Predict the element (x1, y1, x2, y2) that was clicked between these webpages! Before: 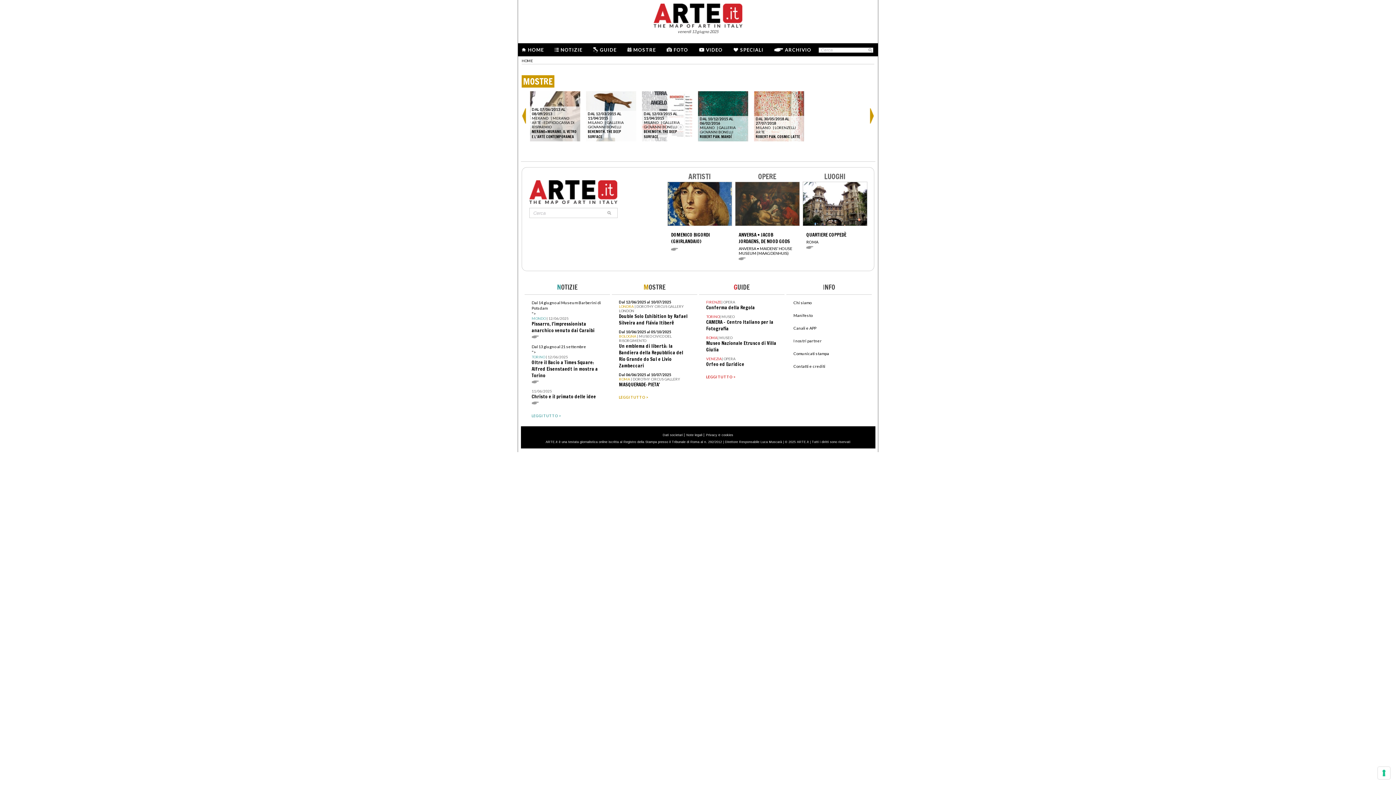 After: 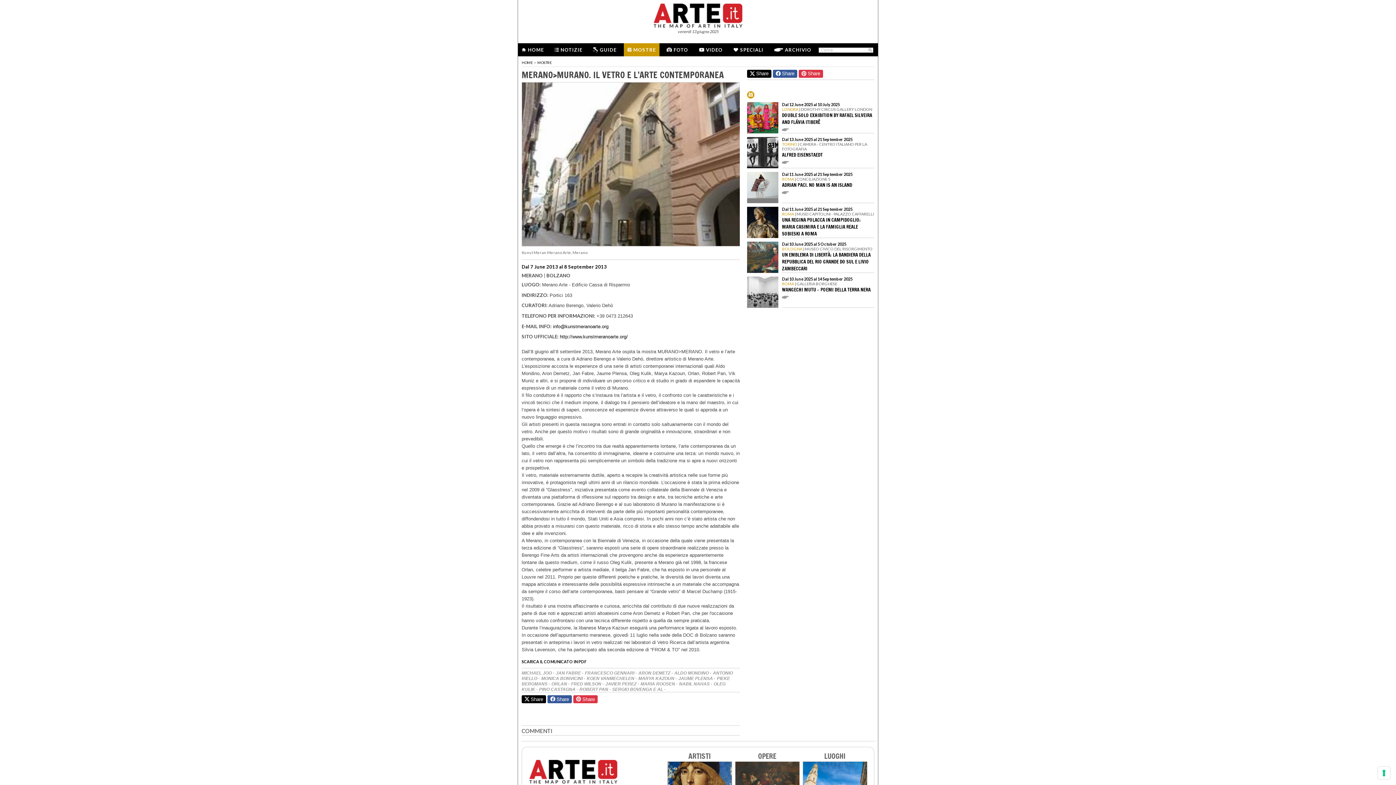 Action: label: DAL 07/06/2013 AL 08/09/2013
MERANO | MERANO ARTE - EDIFICIO CASSA DI RISPARMIO
MERANO>MURANO. IL VETRO E L’ARTE CONTEMPORANEA bbox: (530, 91, 580, 141)